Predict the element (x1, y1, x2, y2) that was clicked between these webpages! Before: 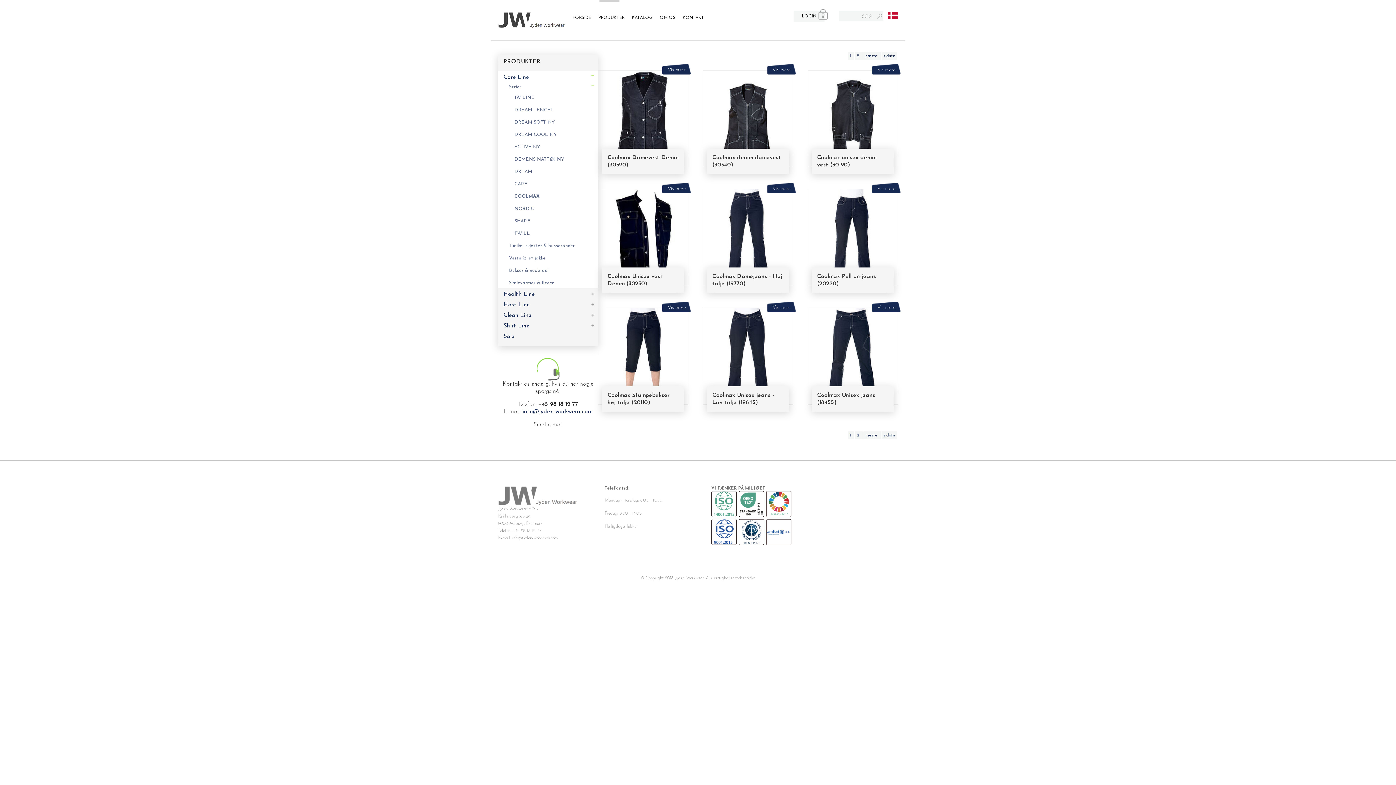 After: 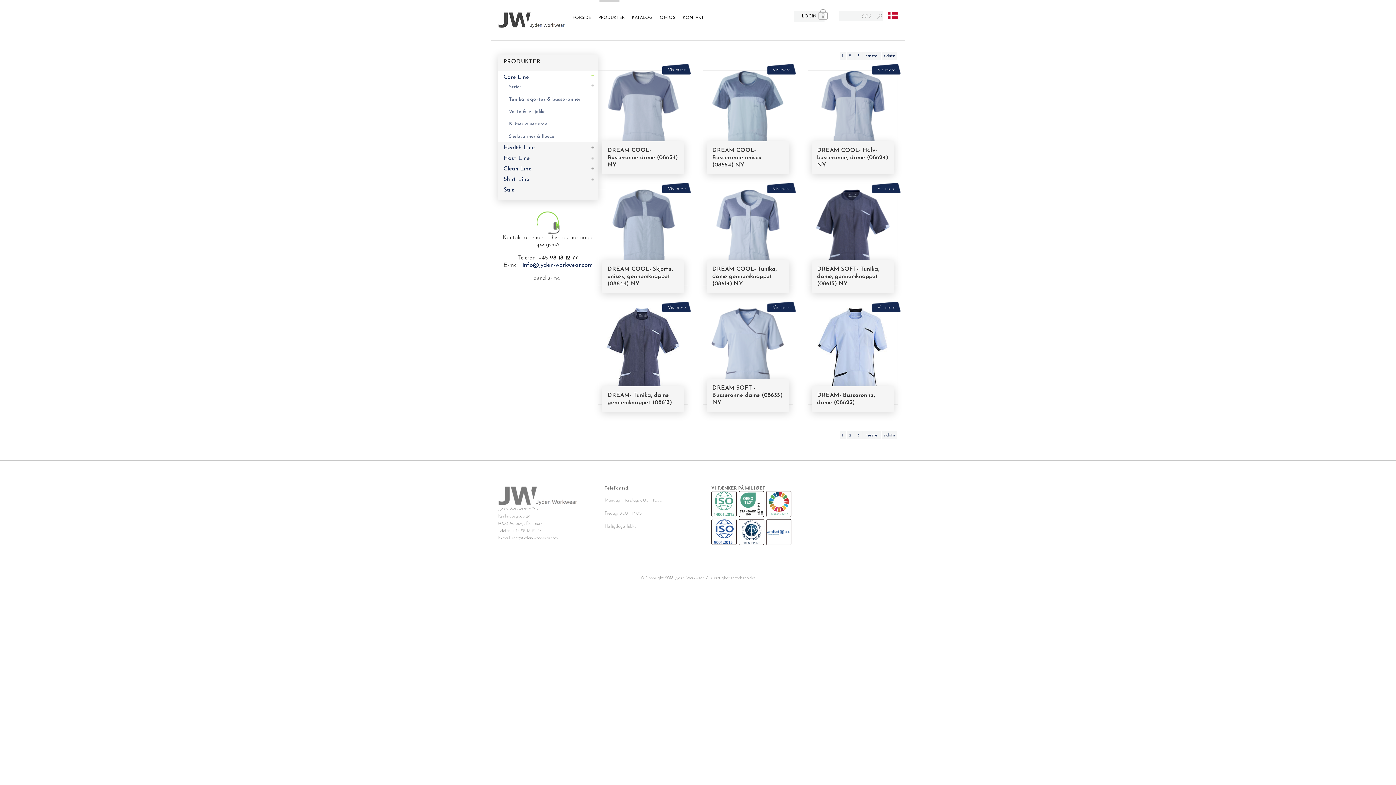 Action: label: Tunika, skjorter & busseronner bbox: (509, 240, 598, 251)